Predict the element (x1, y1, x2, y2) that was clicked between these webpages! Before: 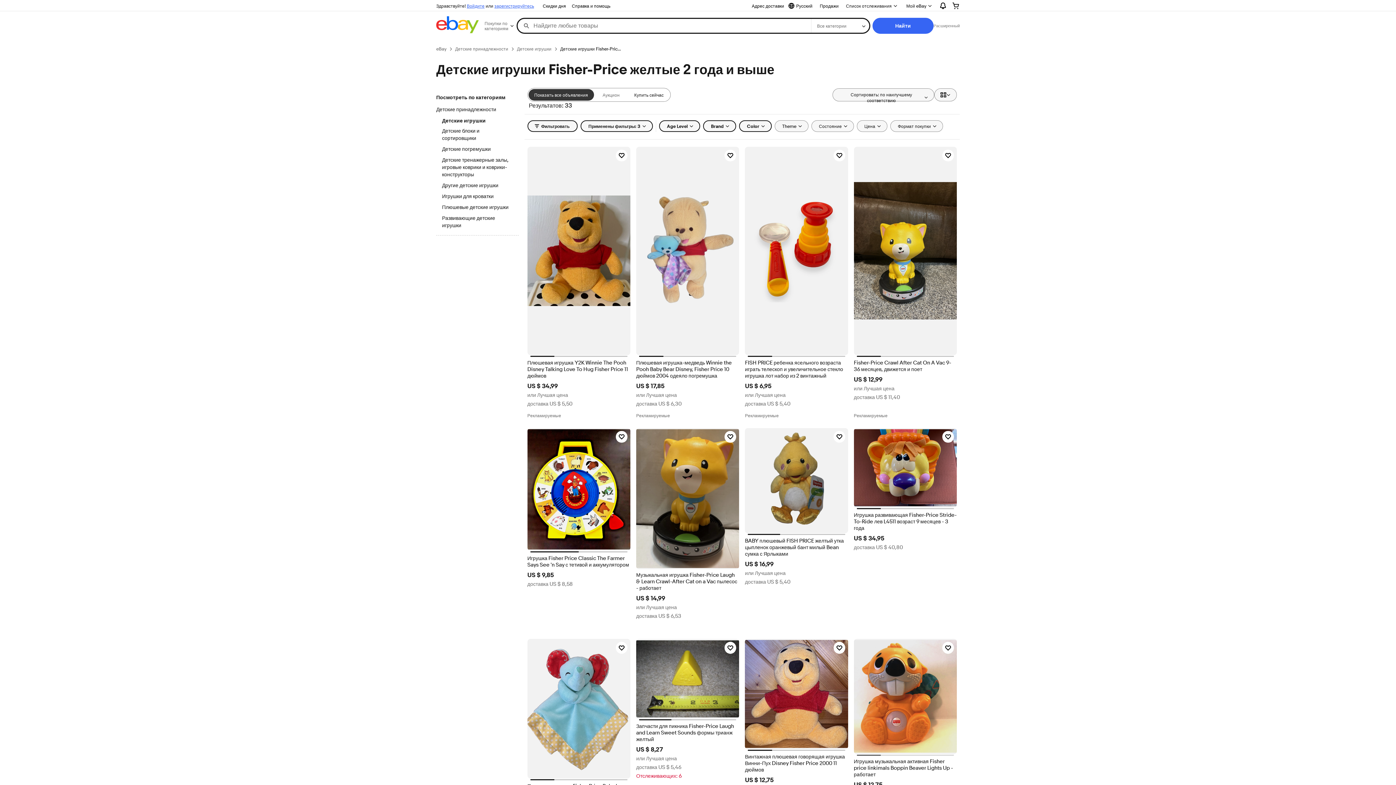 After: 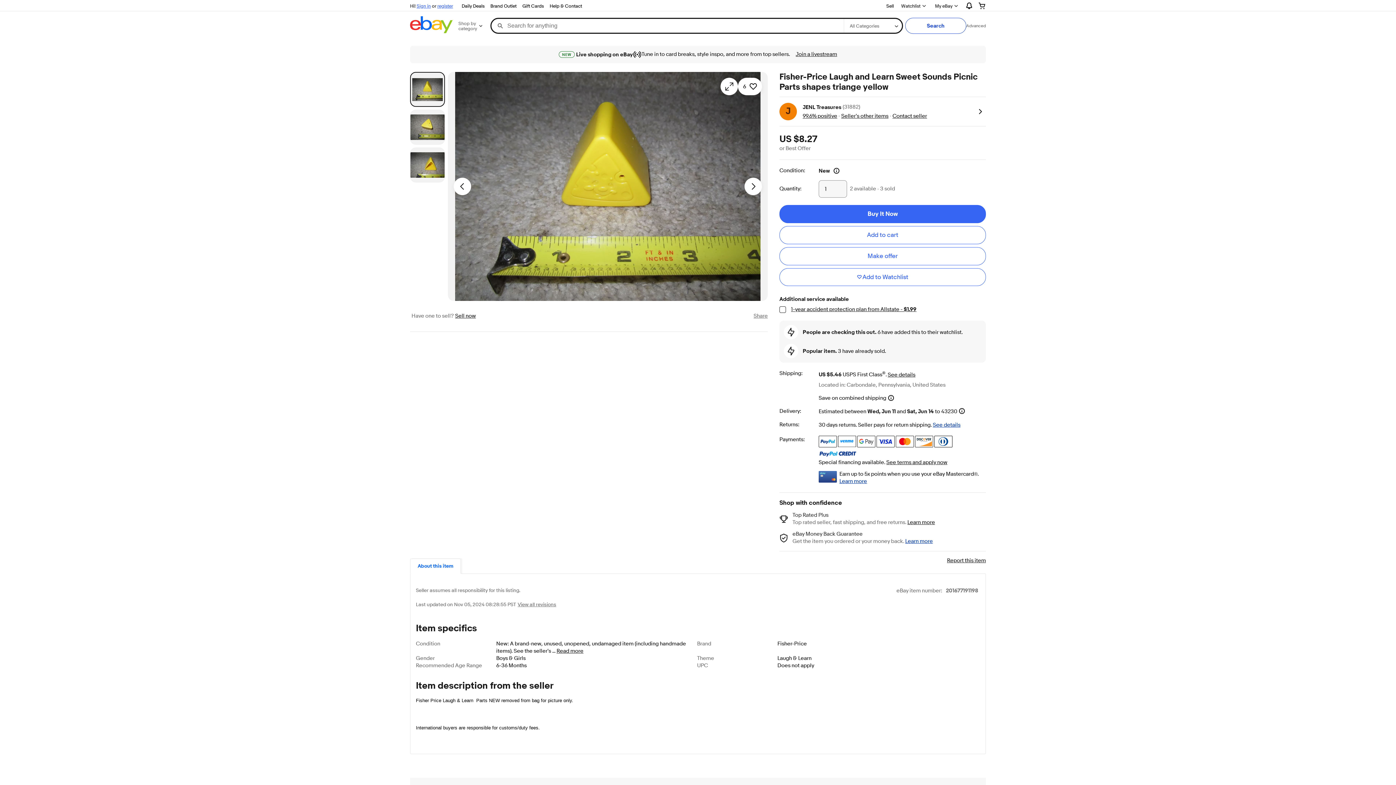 Action: bbox: (636, 723, 739, 743) label: Запчасти для пикника Fisher-Price Laugh and Learn Sweet Sounds формы трианж желтый